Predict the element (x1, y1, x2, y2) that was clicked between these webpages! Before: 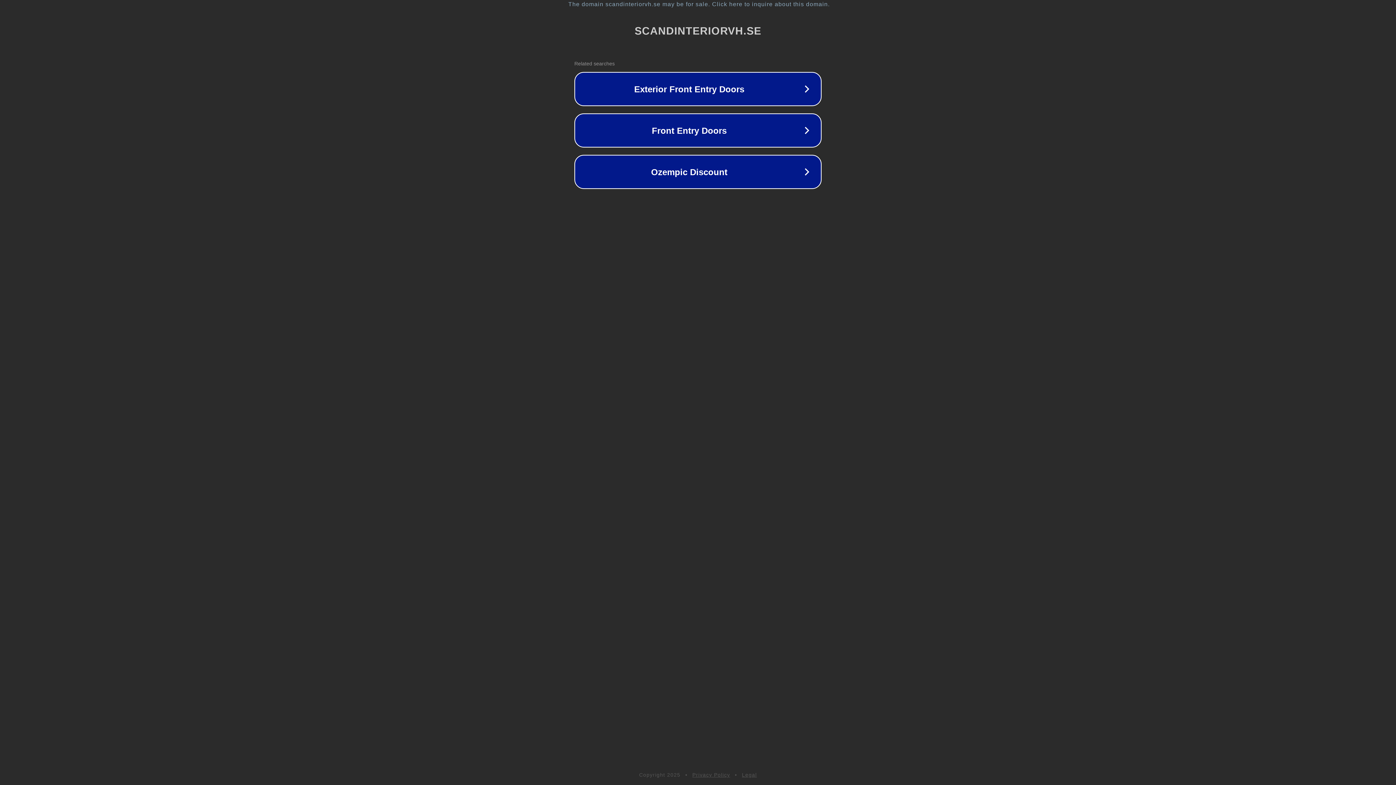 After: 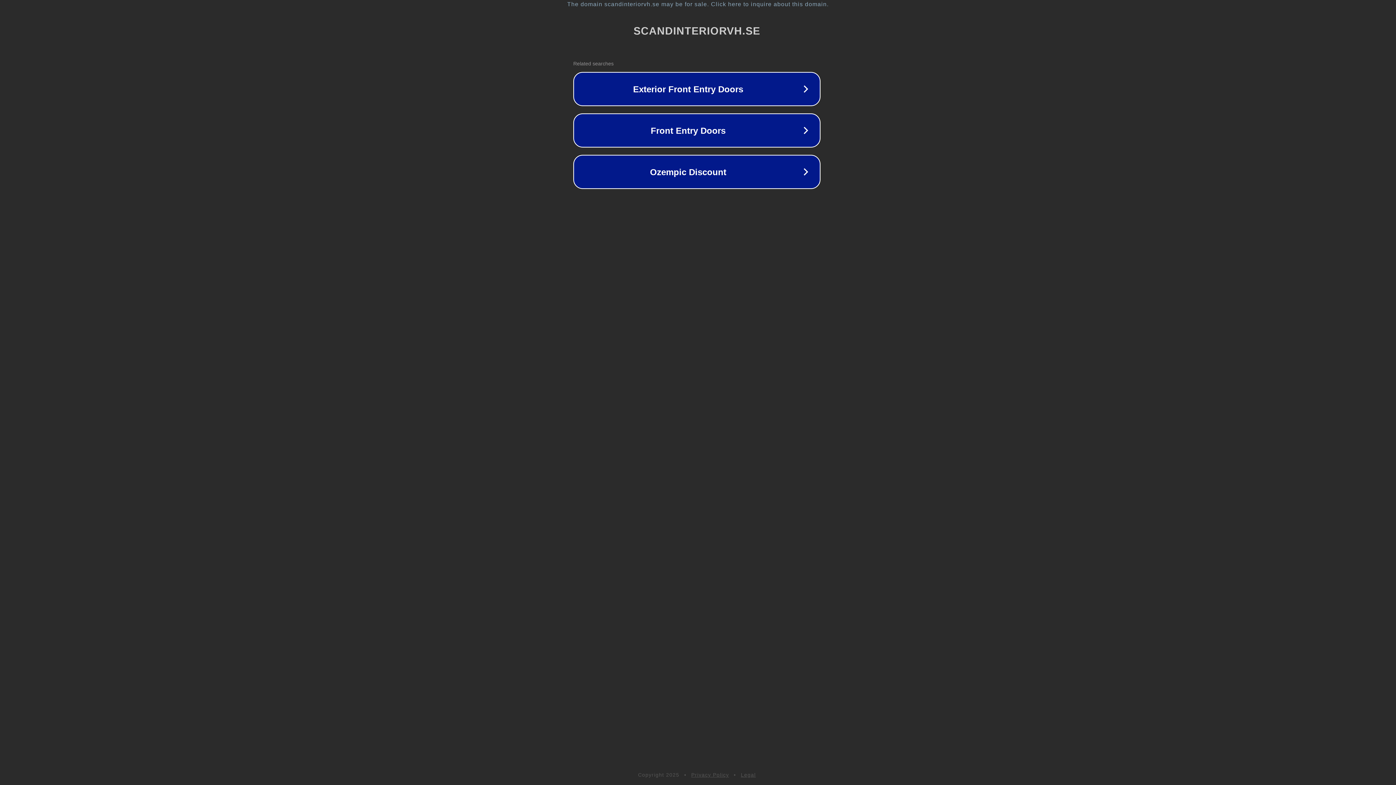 Action: bbox: (1, 1, 1397, 7) label: The domain scandinteriorvh.se may be for sale. Click here to inquire about this domain.